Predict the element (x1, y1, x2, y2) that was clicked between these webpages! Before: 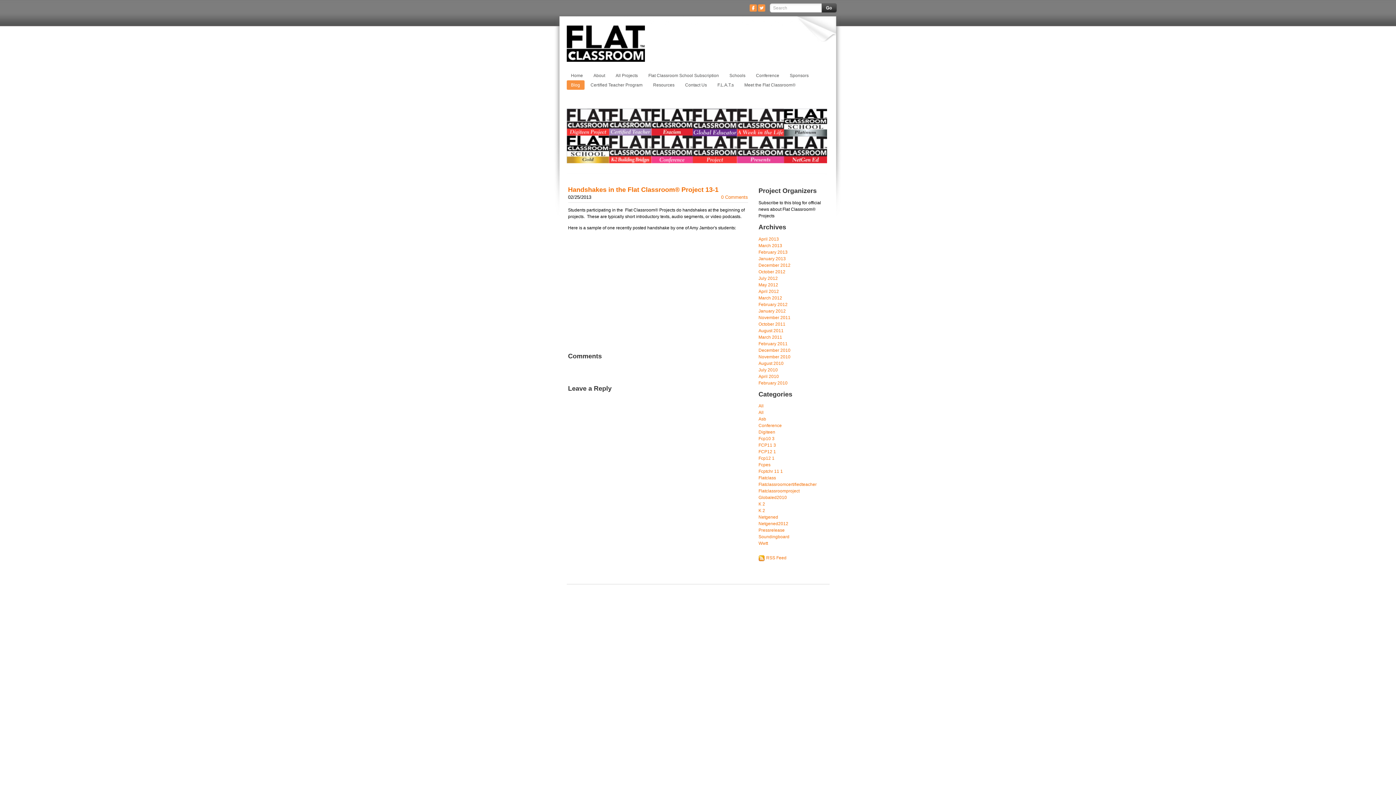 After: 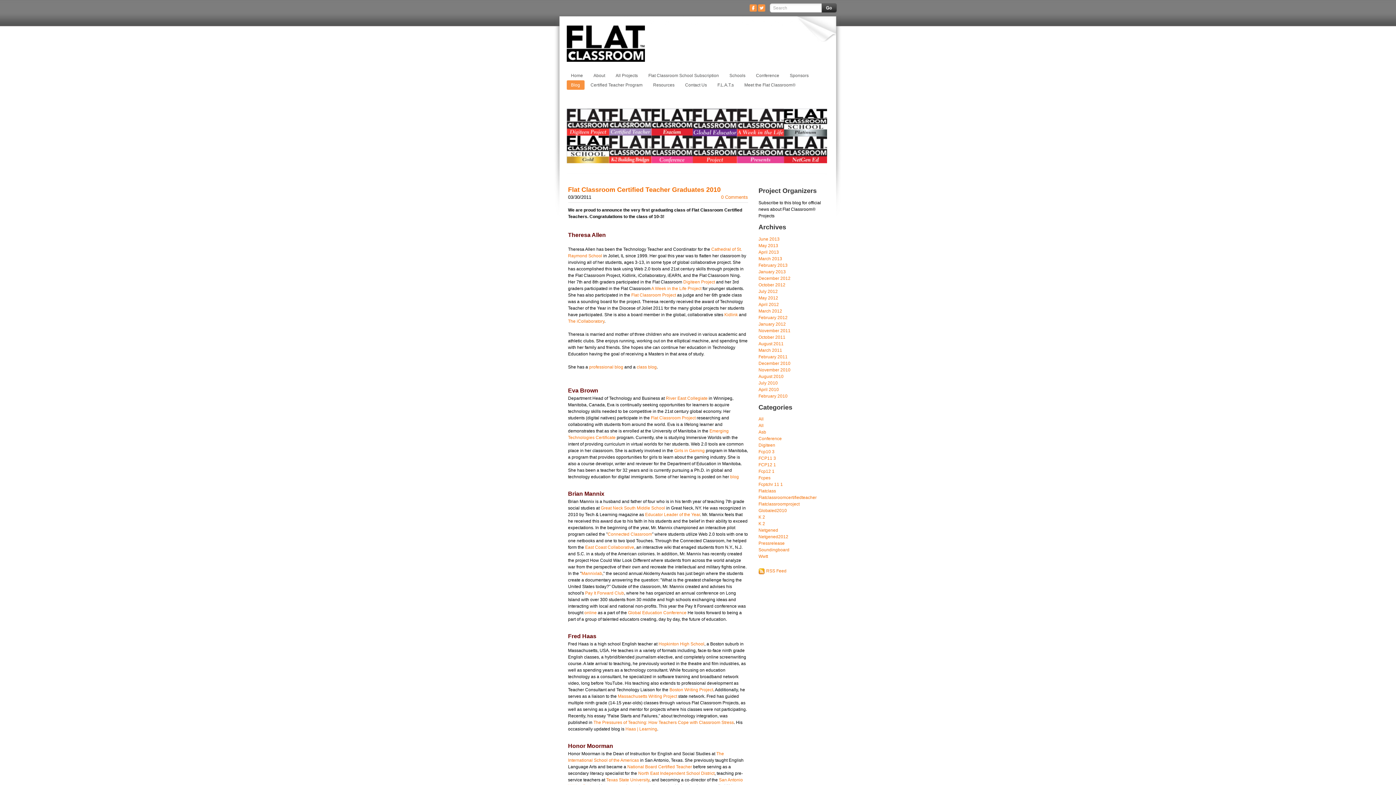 Action: bbox: (758, 334, 782, 339) label: March 2011